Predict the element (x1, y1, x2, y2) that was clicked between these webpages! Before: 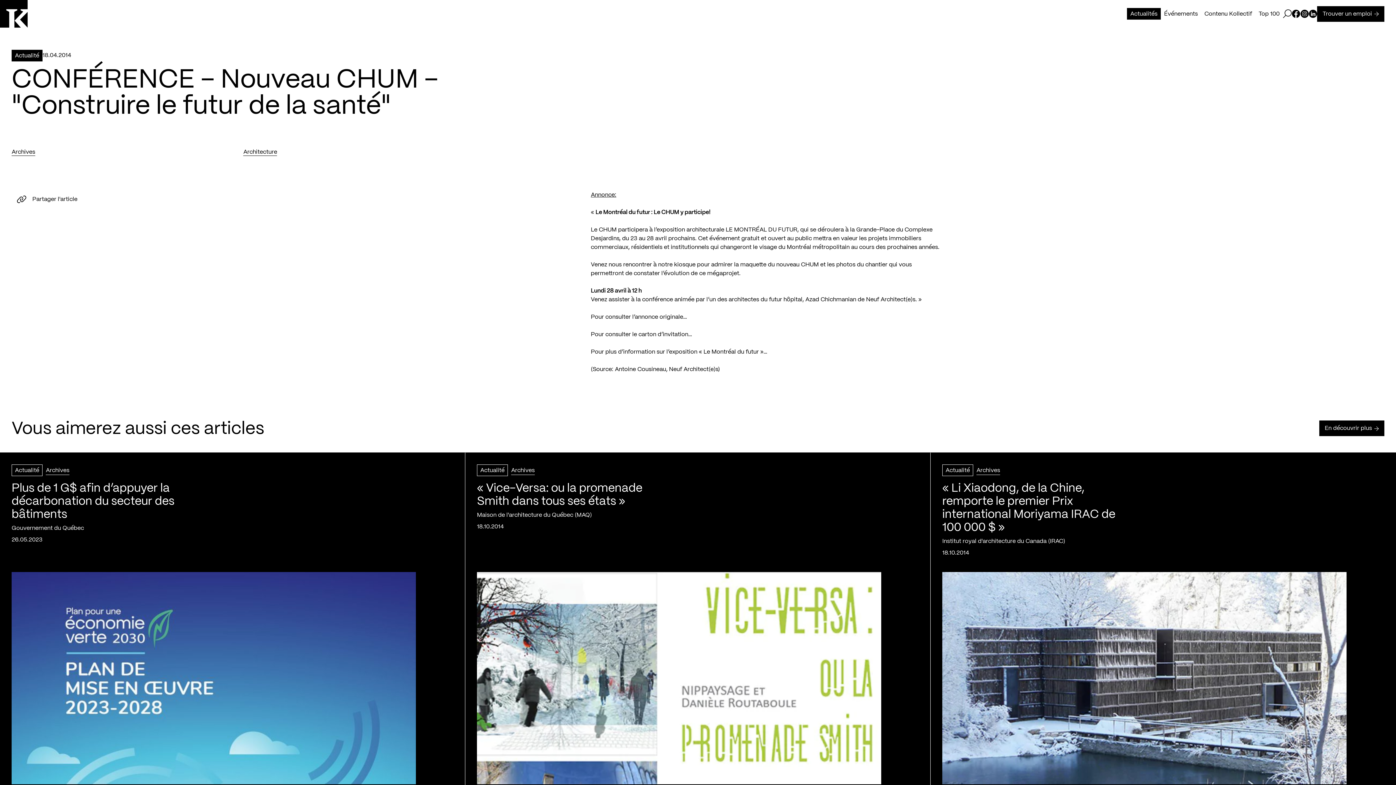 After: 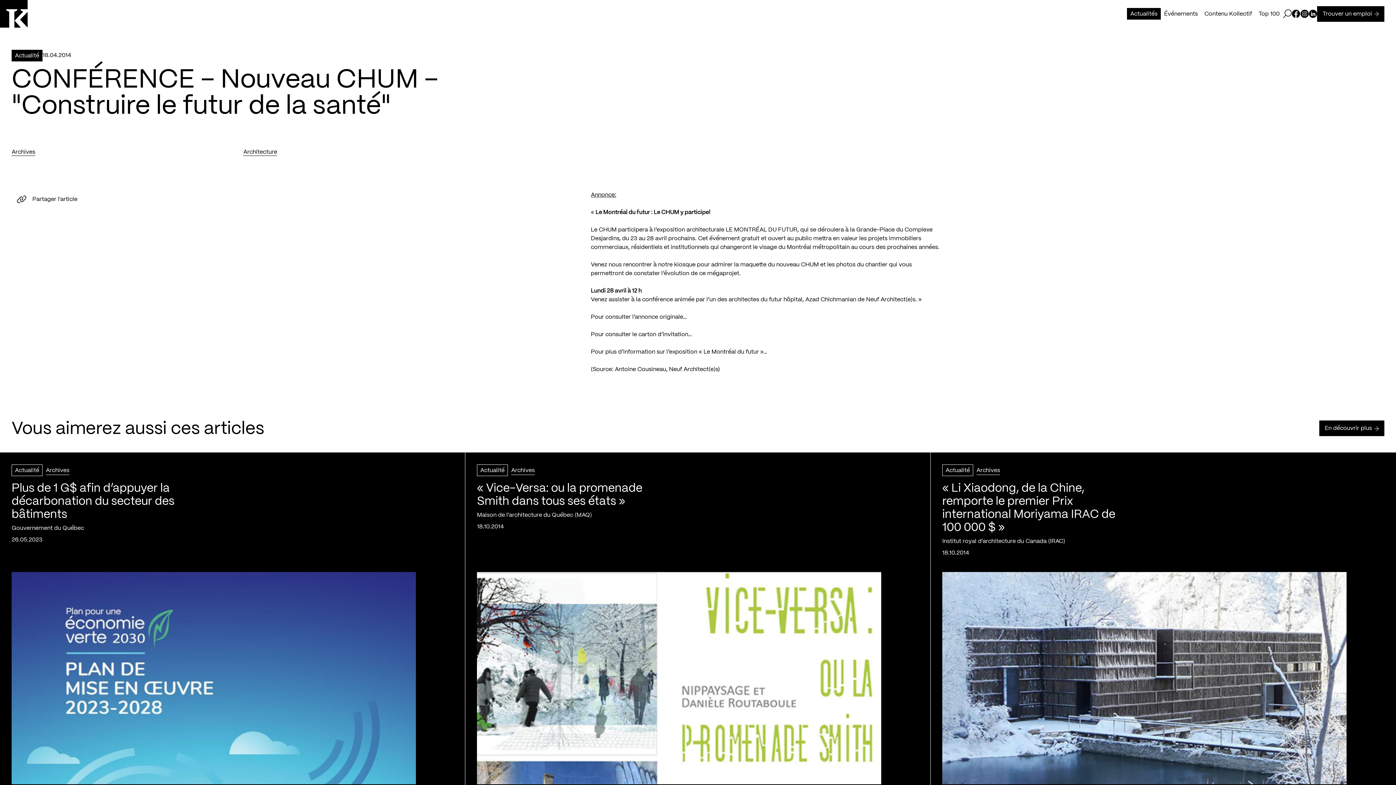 Action: bbox: (1300, 9, 1309, 18) label: Page Instagram de Kollectif